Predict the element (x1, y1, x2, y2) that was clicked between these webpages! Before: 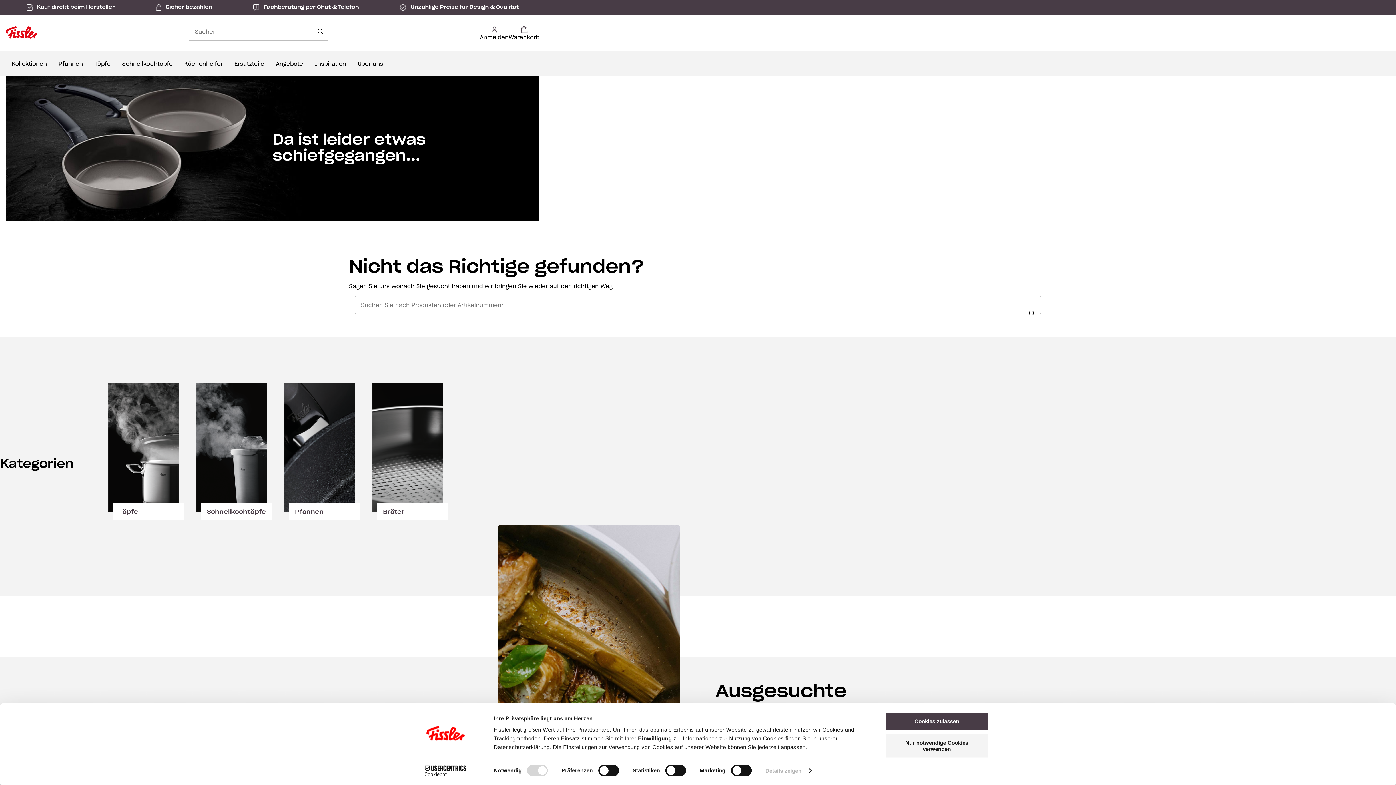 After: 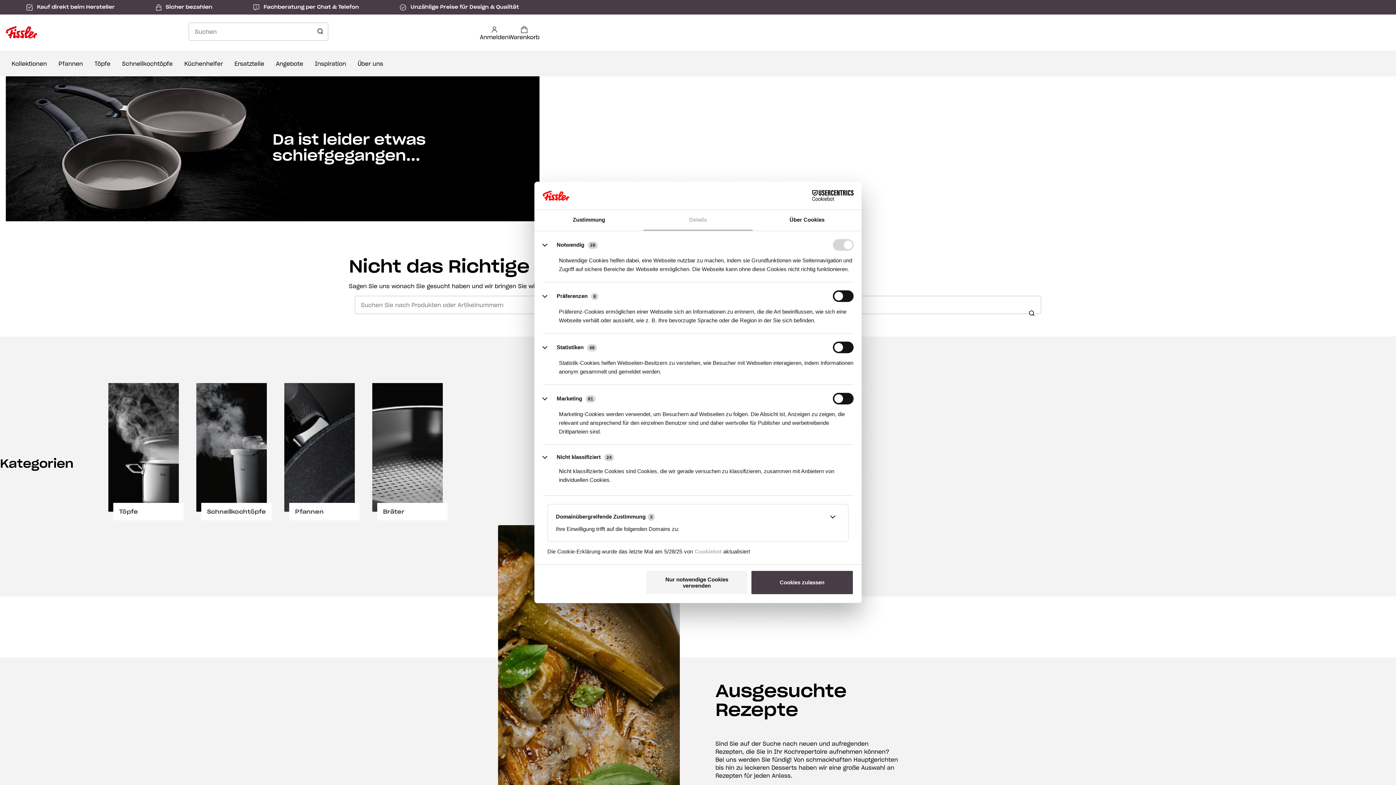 Action: bbox: (765, 765, 811, 776) label: Details zeigen